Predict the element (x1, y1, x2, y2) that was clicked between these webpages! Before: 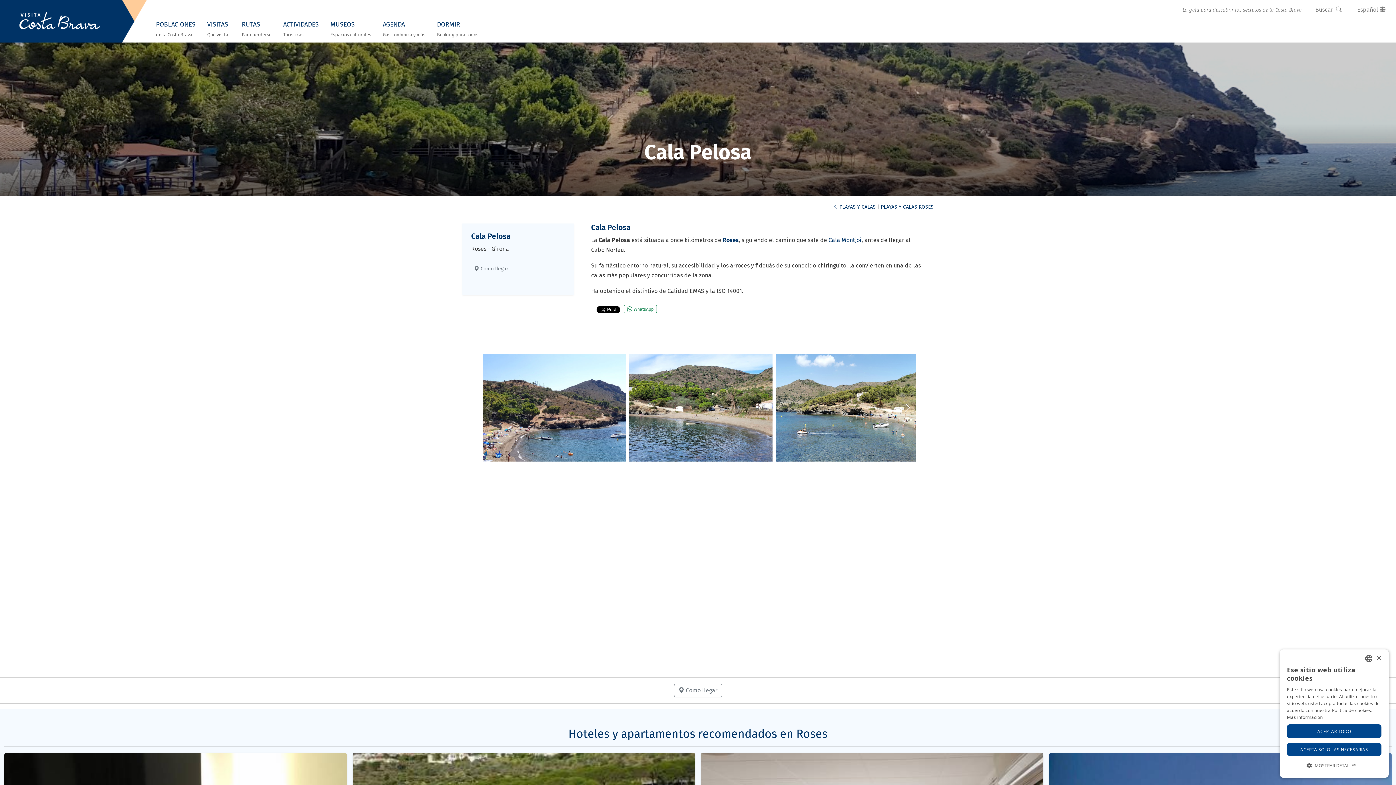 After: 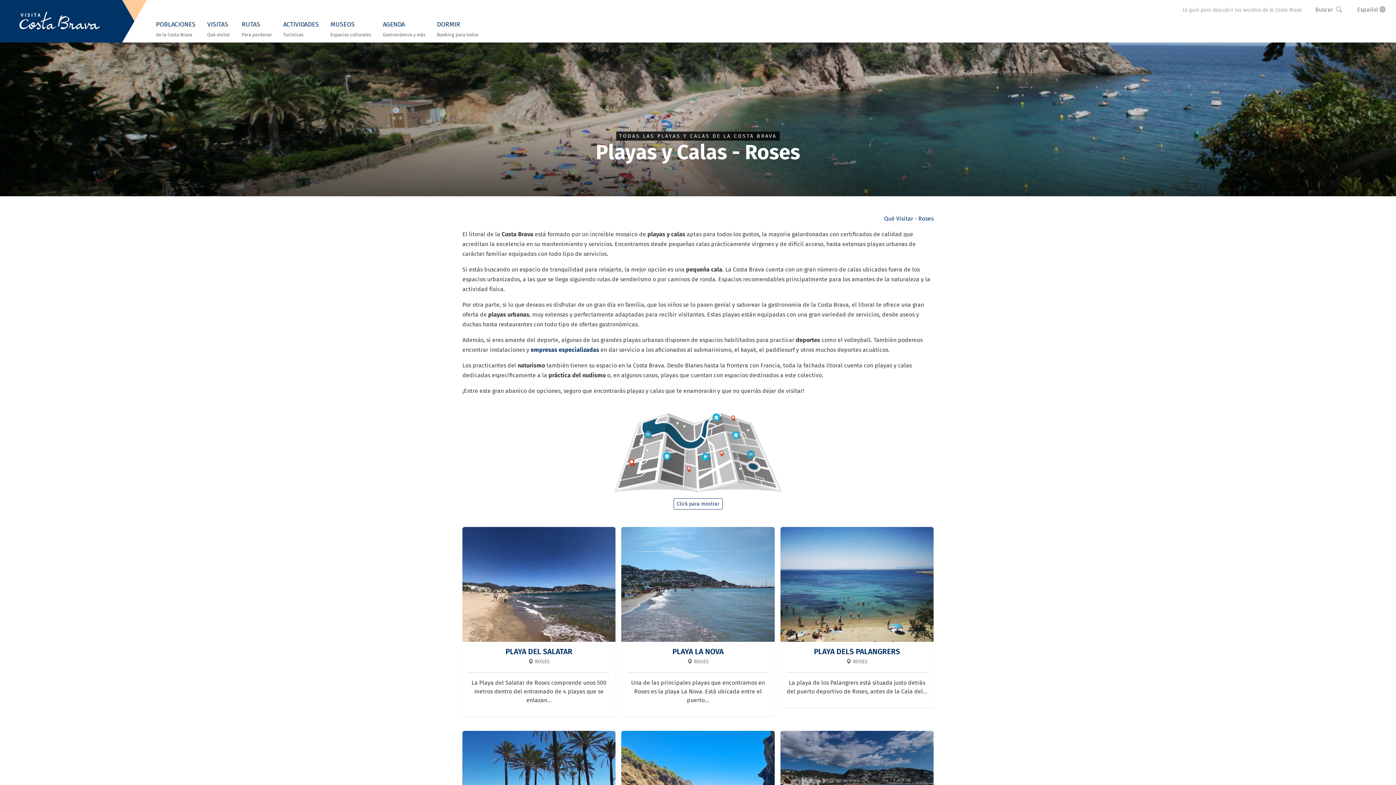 Action: label: PLAYAS Y CALAS ROSES bbox: (881, 204, 933, 210)